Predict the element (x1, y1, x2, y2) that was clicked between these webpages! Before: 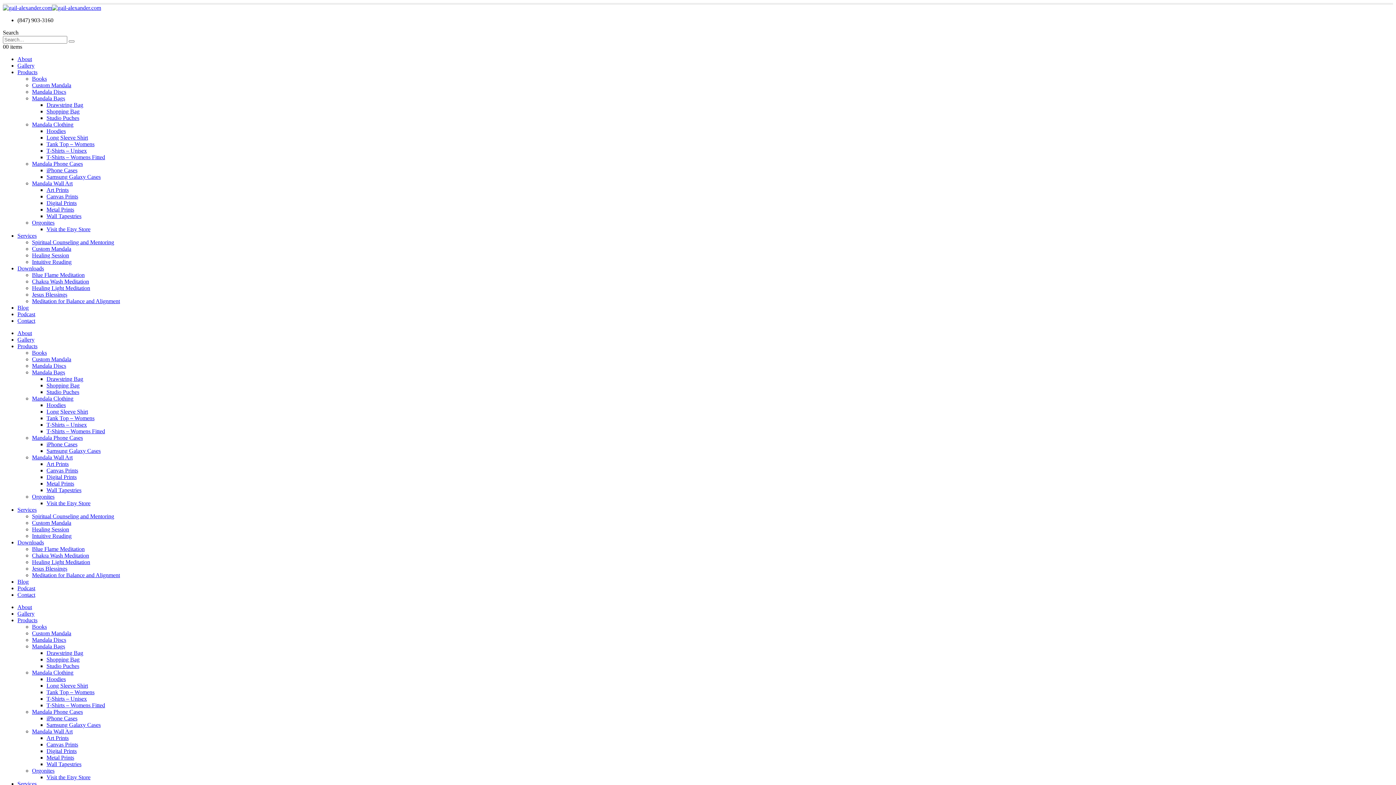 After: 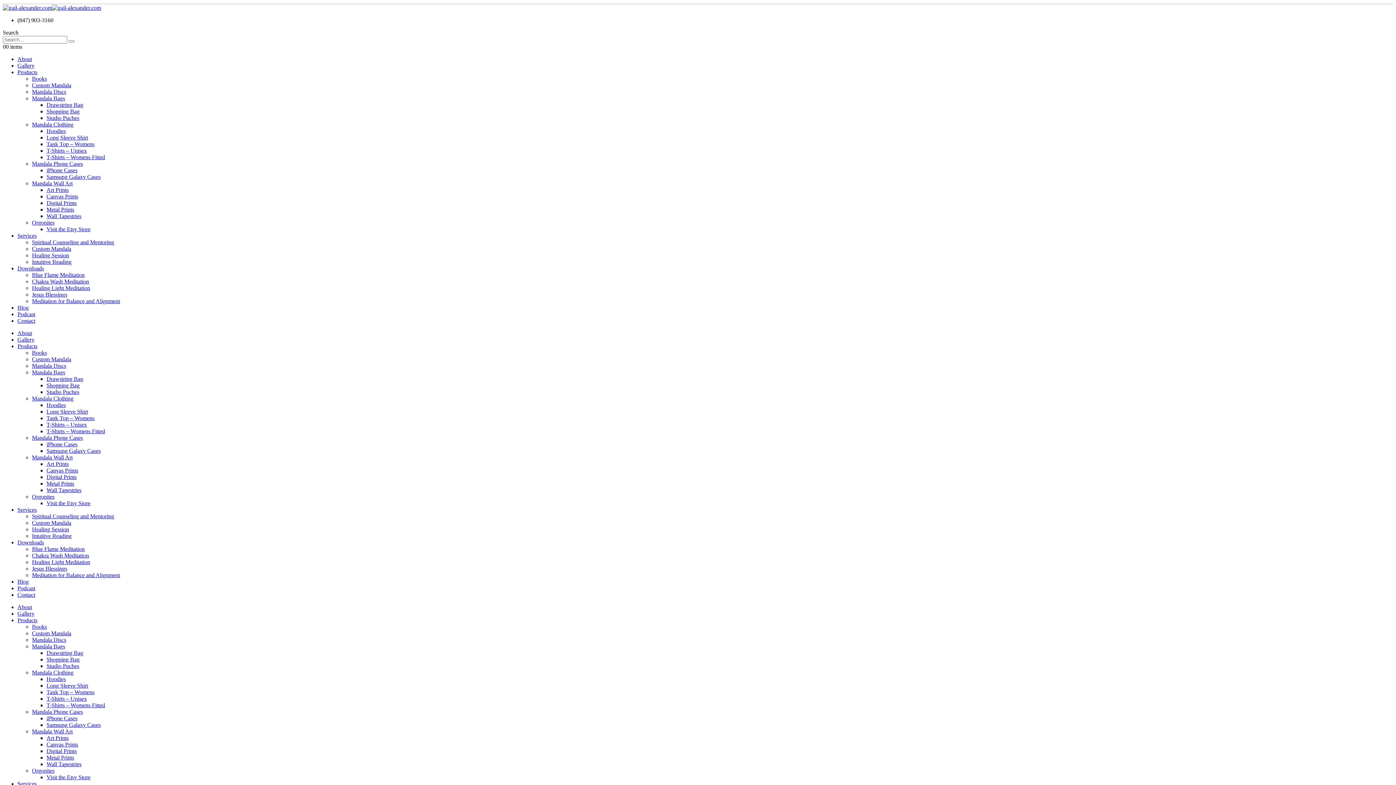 Action: label: Blue Flame Meditation bbox: (32, 546, 84, 552)